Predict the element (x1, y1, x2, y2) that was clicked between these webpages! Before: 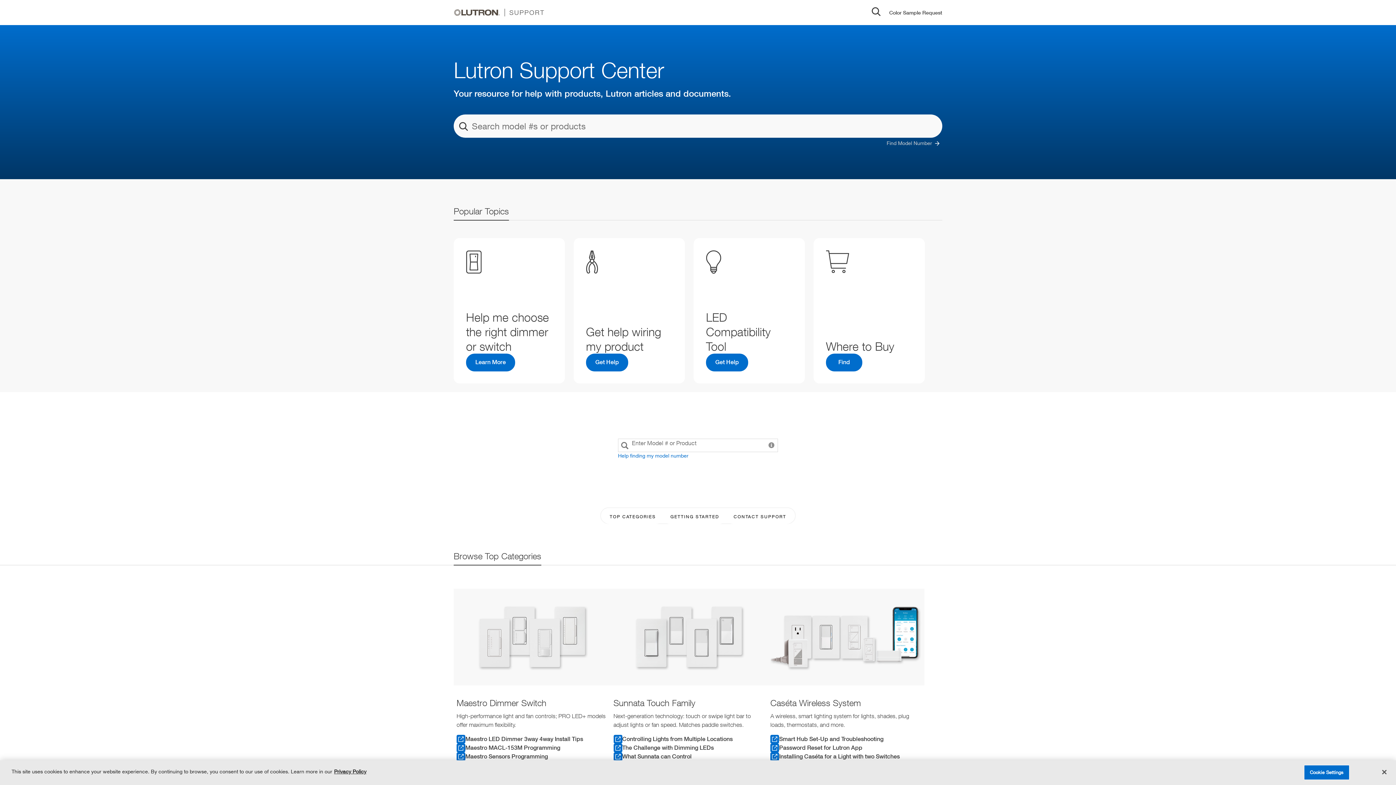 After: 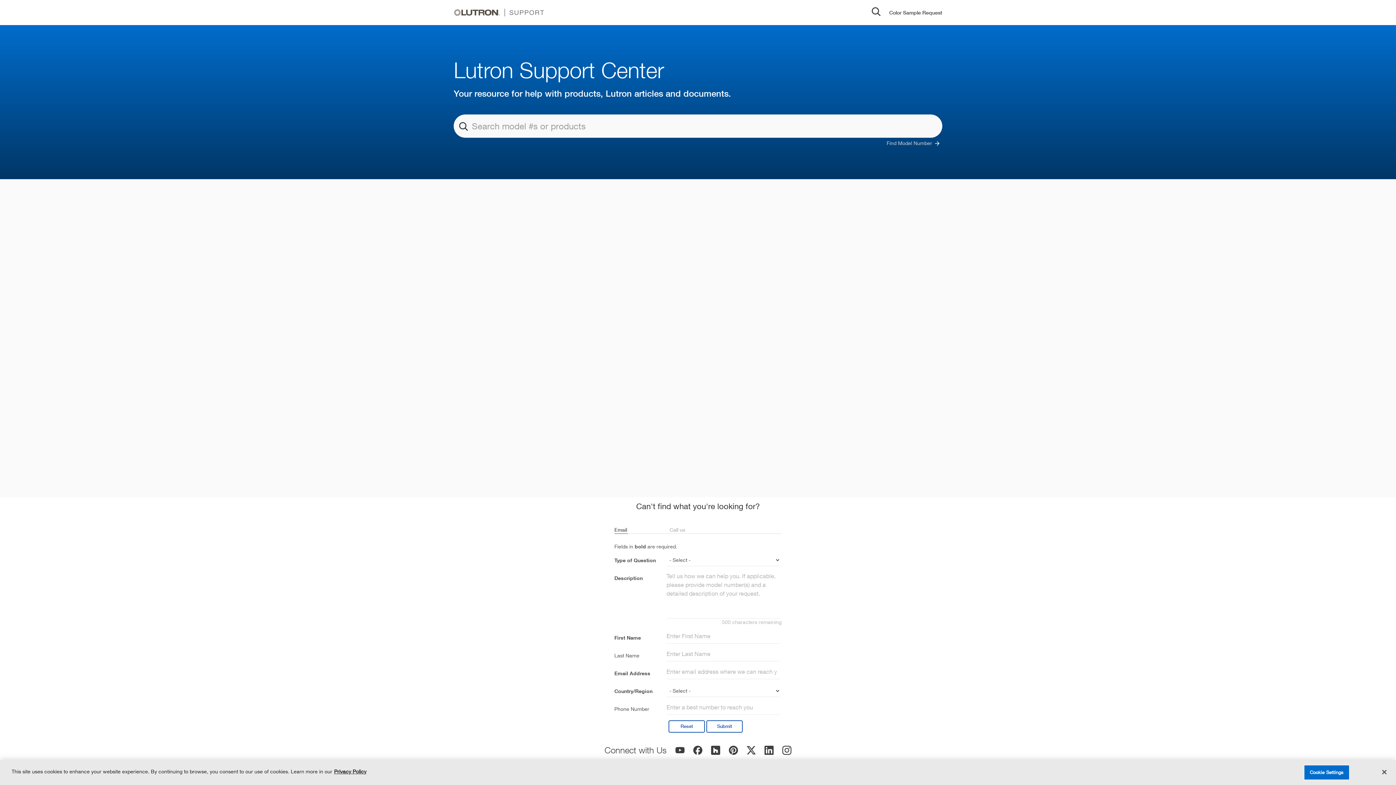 Action: bbox: (870, 5, 882, 19)